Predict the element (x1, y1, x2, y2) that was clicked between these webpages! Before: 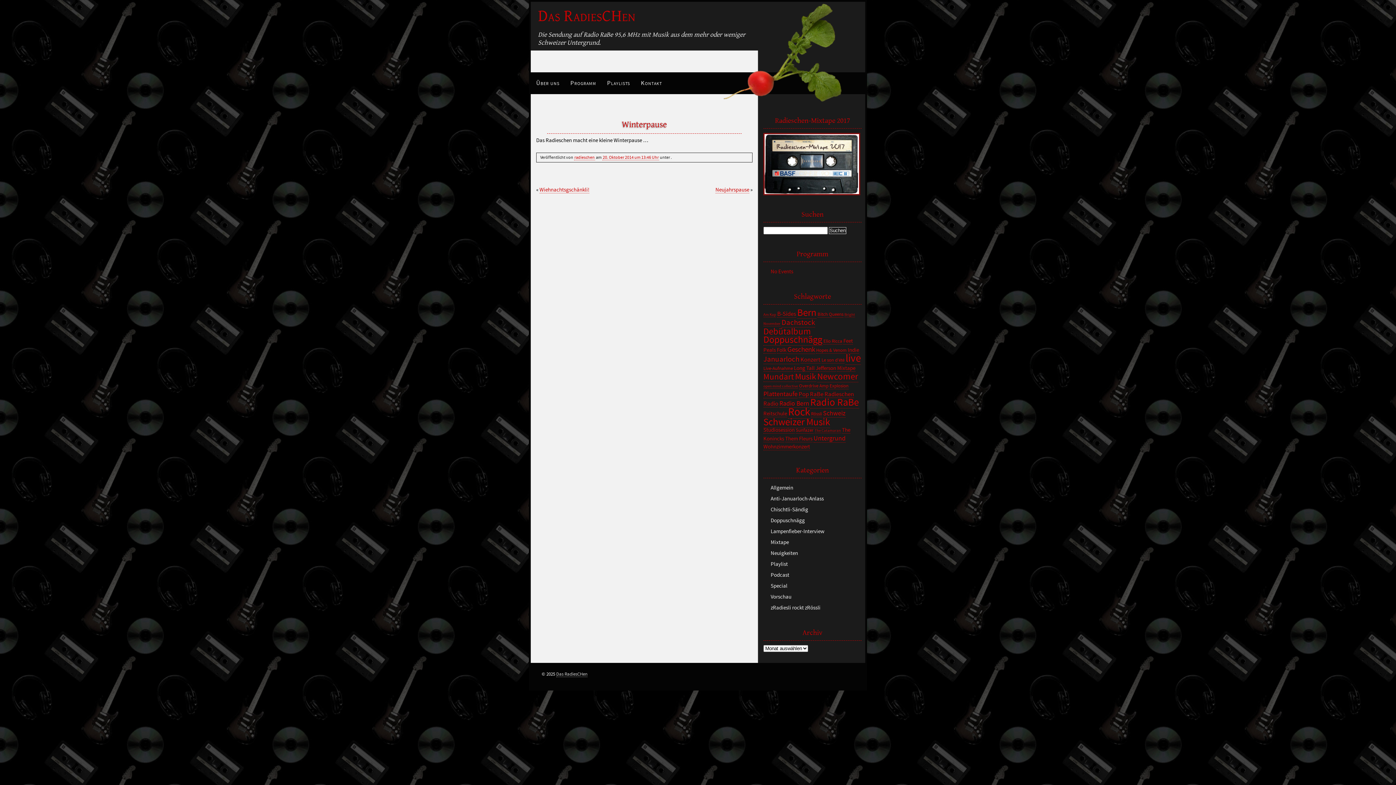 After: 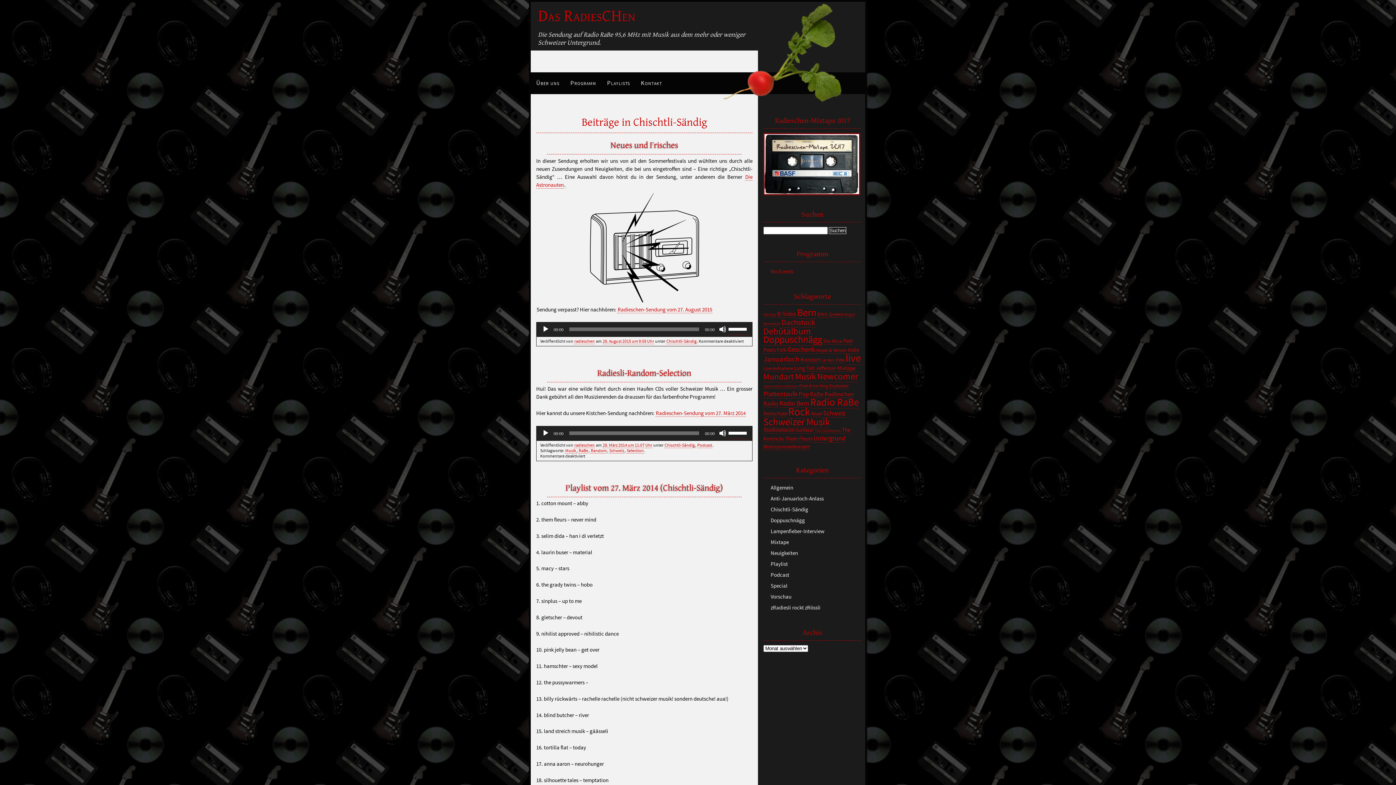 Action: label: Chischtli-Sändig bbox: (770, 506, 808, 512)